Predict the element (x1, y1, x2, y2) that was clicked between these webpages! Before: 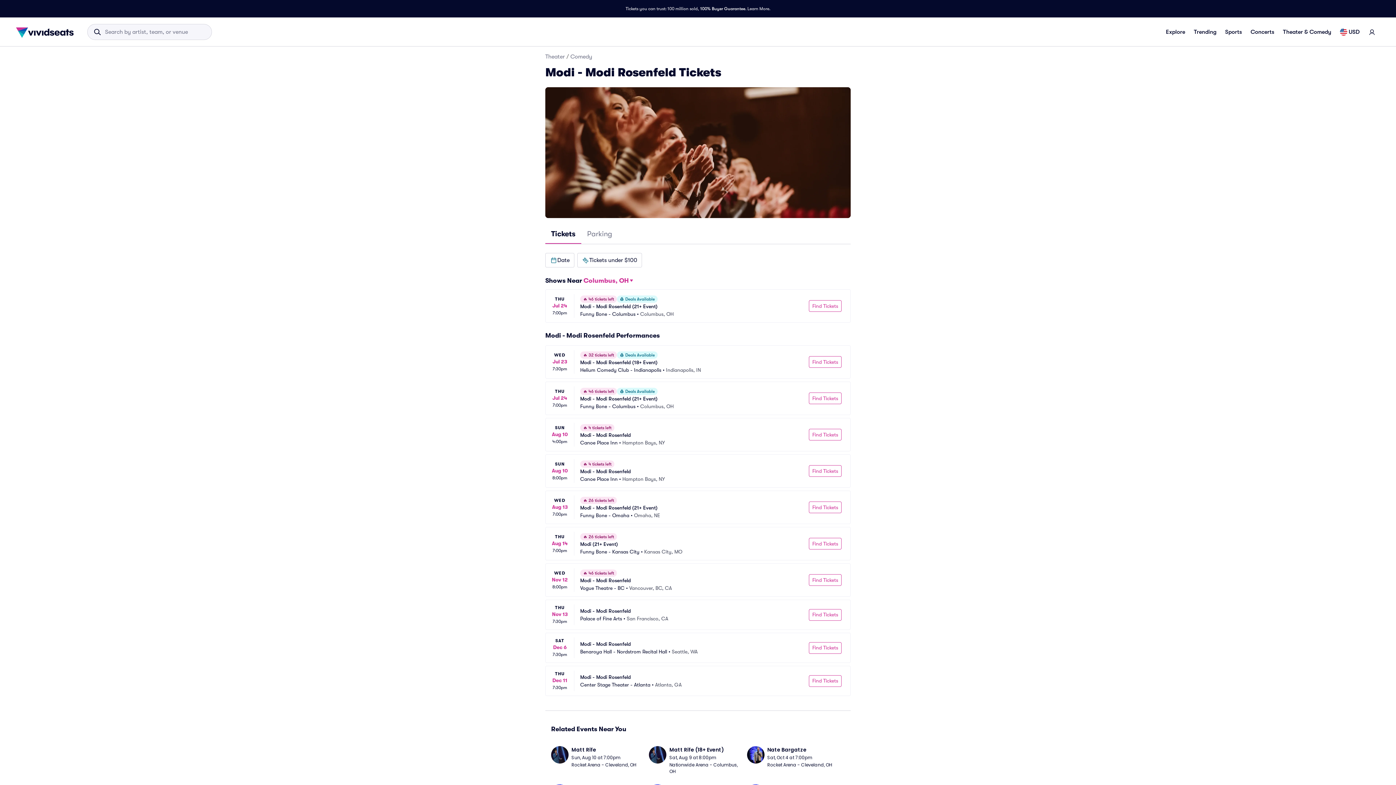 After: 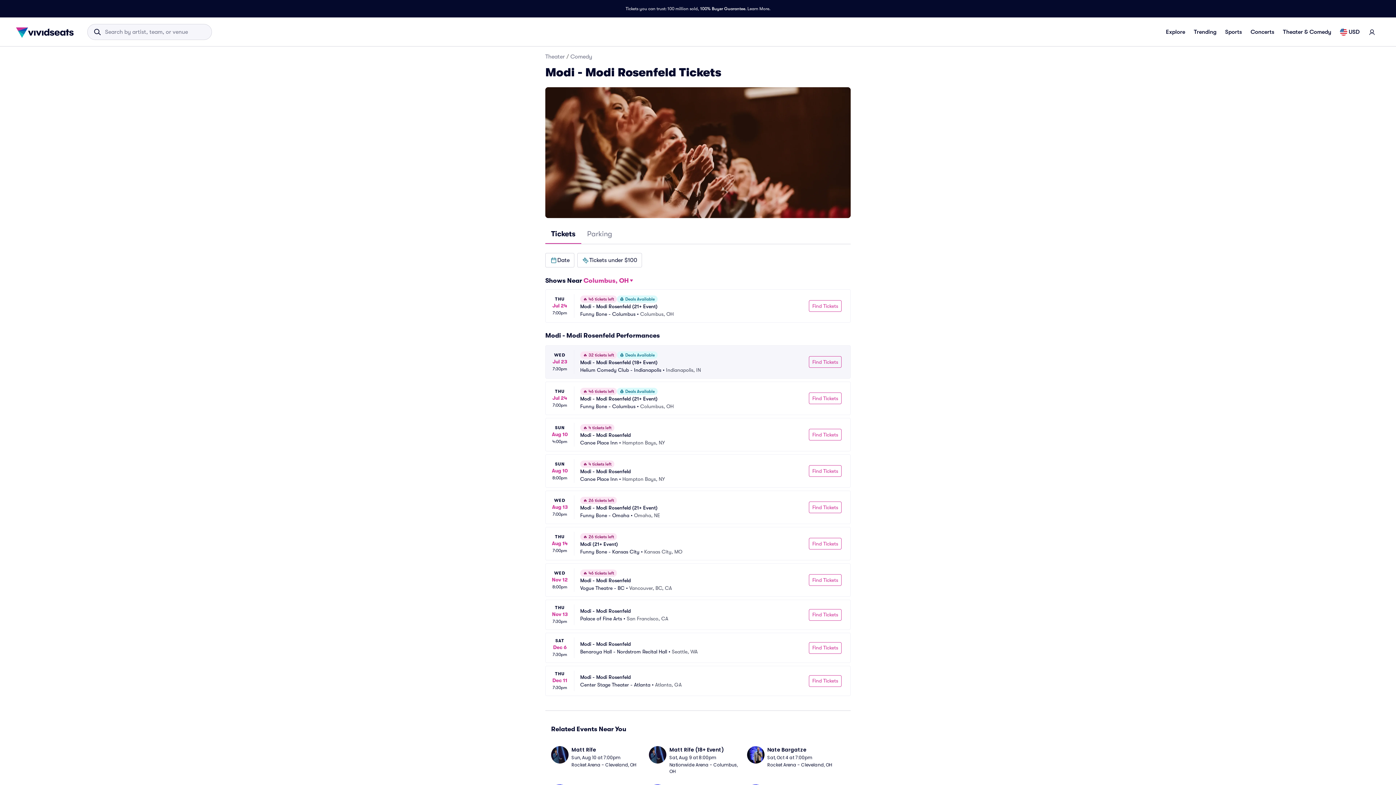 Action: label: WED
Jul 23
7:30pm
🔥 32 tickets left
💰 Deals Available
Modi - Modi Rosenfeld (18+ Event)
Helium Comedy Club - Indianapolis
 • 
Indianapolis, IN
Find Tickets bbox: (545, 345, 850, 378)